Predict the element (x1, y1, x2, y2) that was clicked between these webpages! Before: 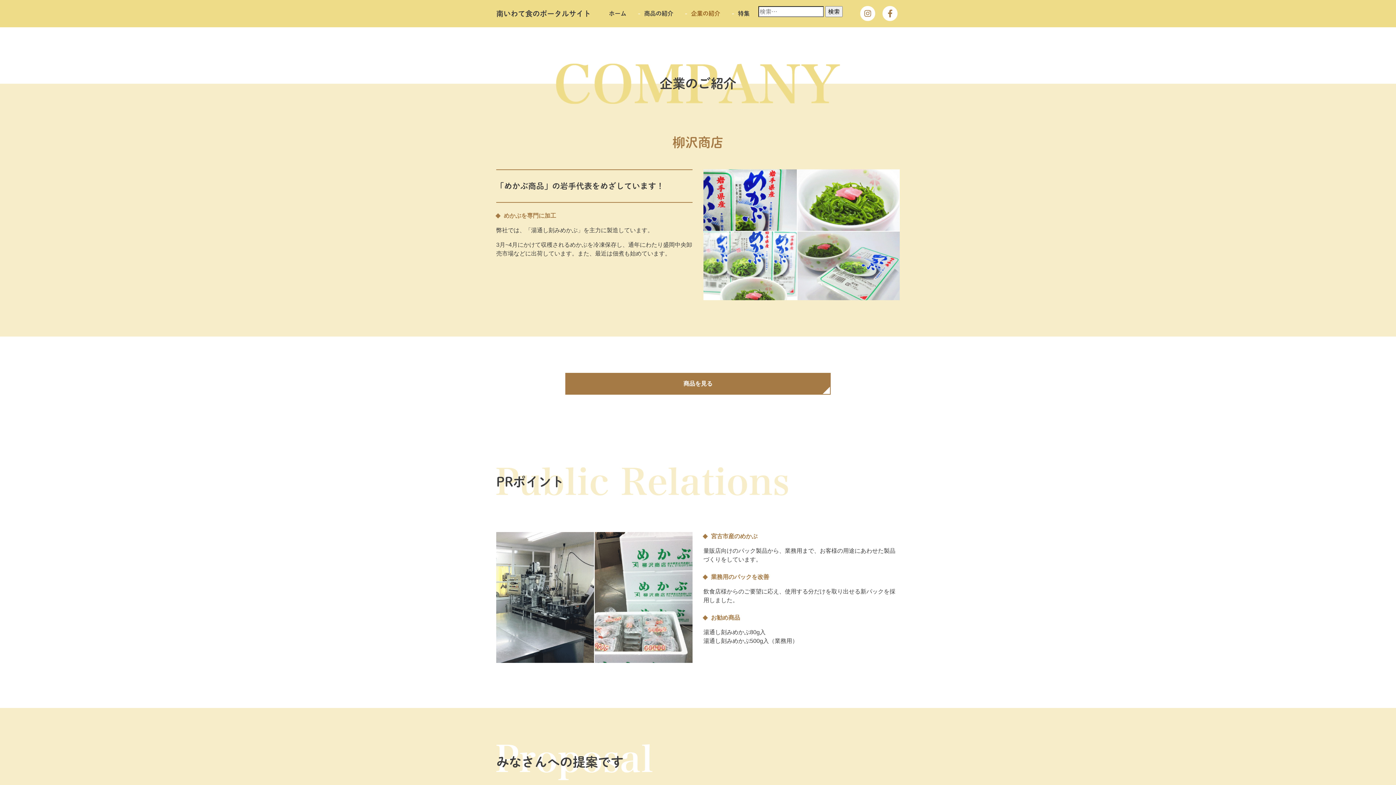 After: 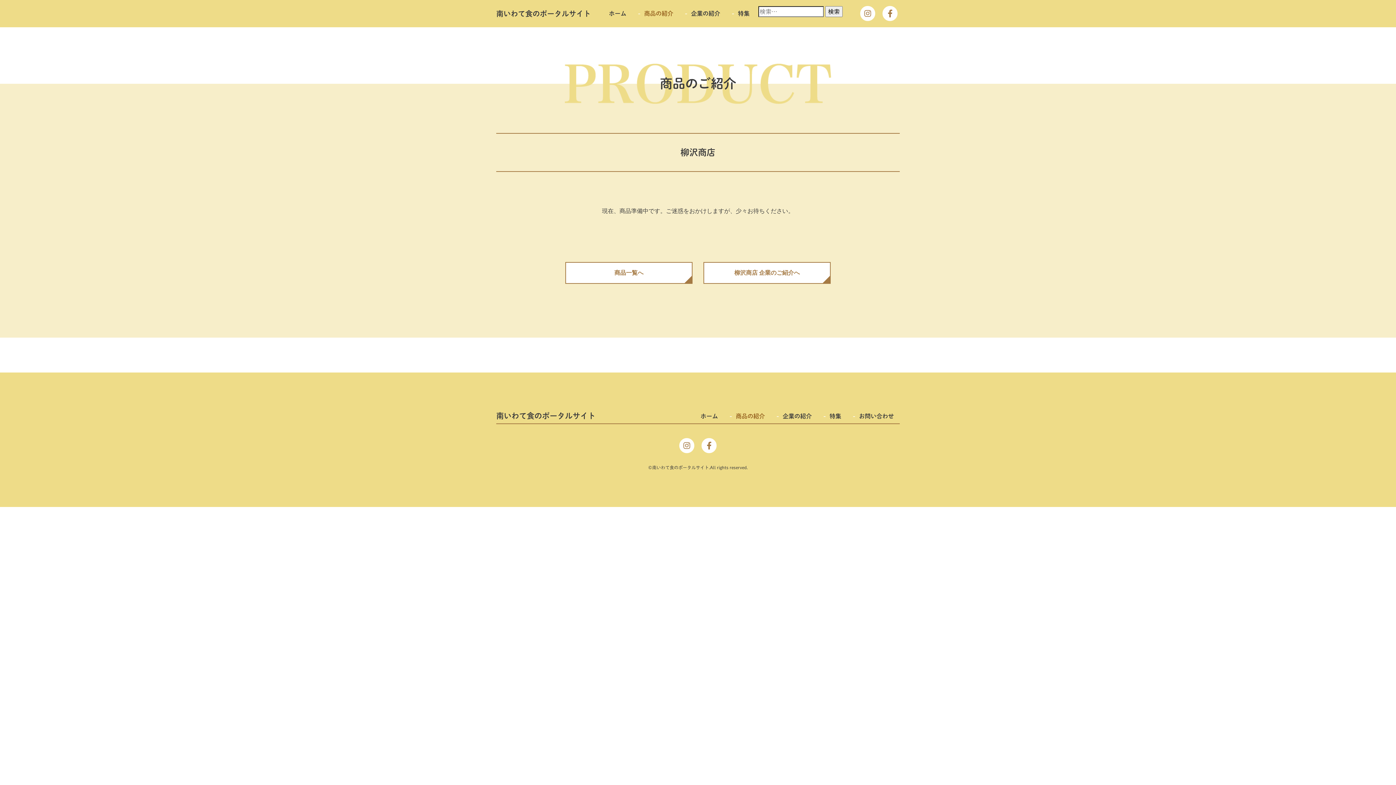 Action: label: 商品を見る bbox: (565, 372, 830, 394)